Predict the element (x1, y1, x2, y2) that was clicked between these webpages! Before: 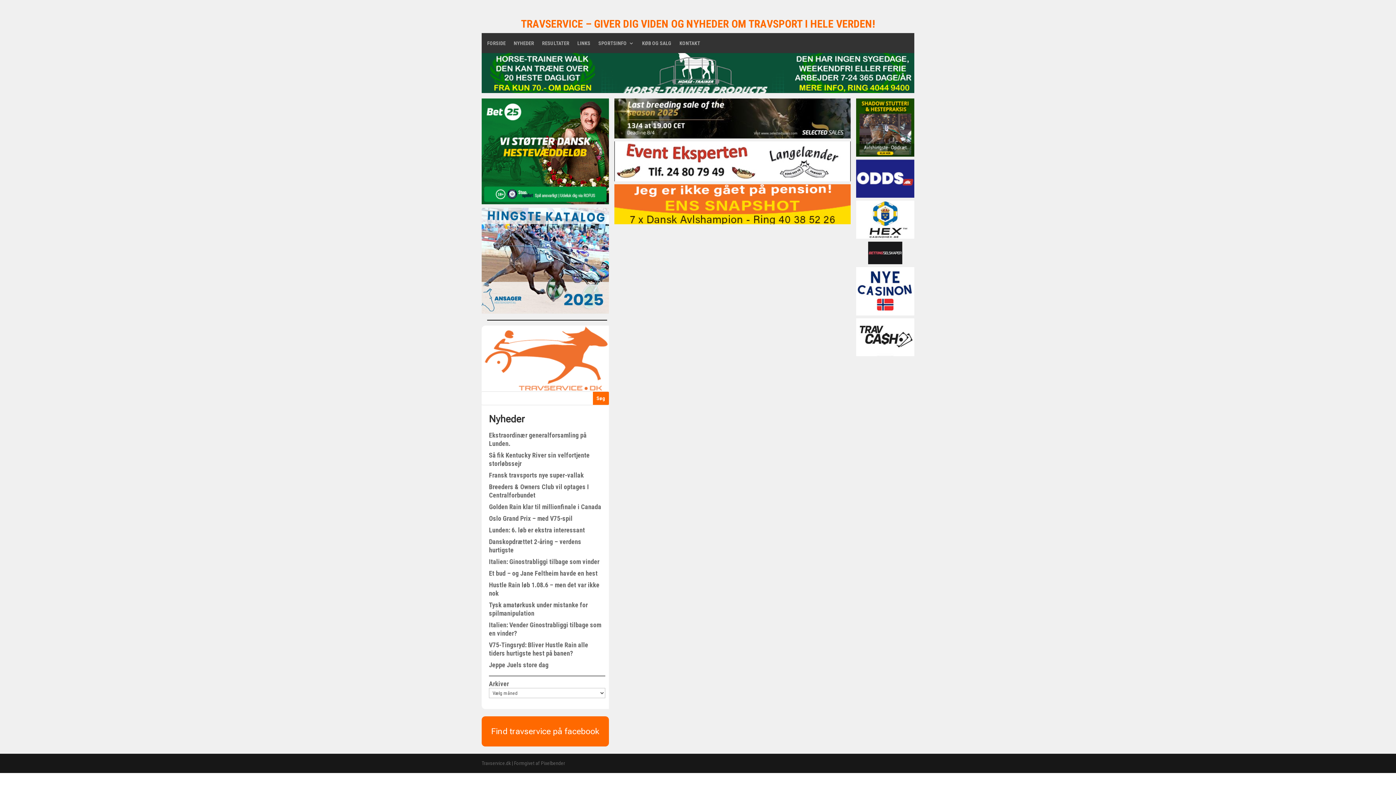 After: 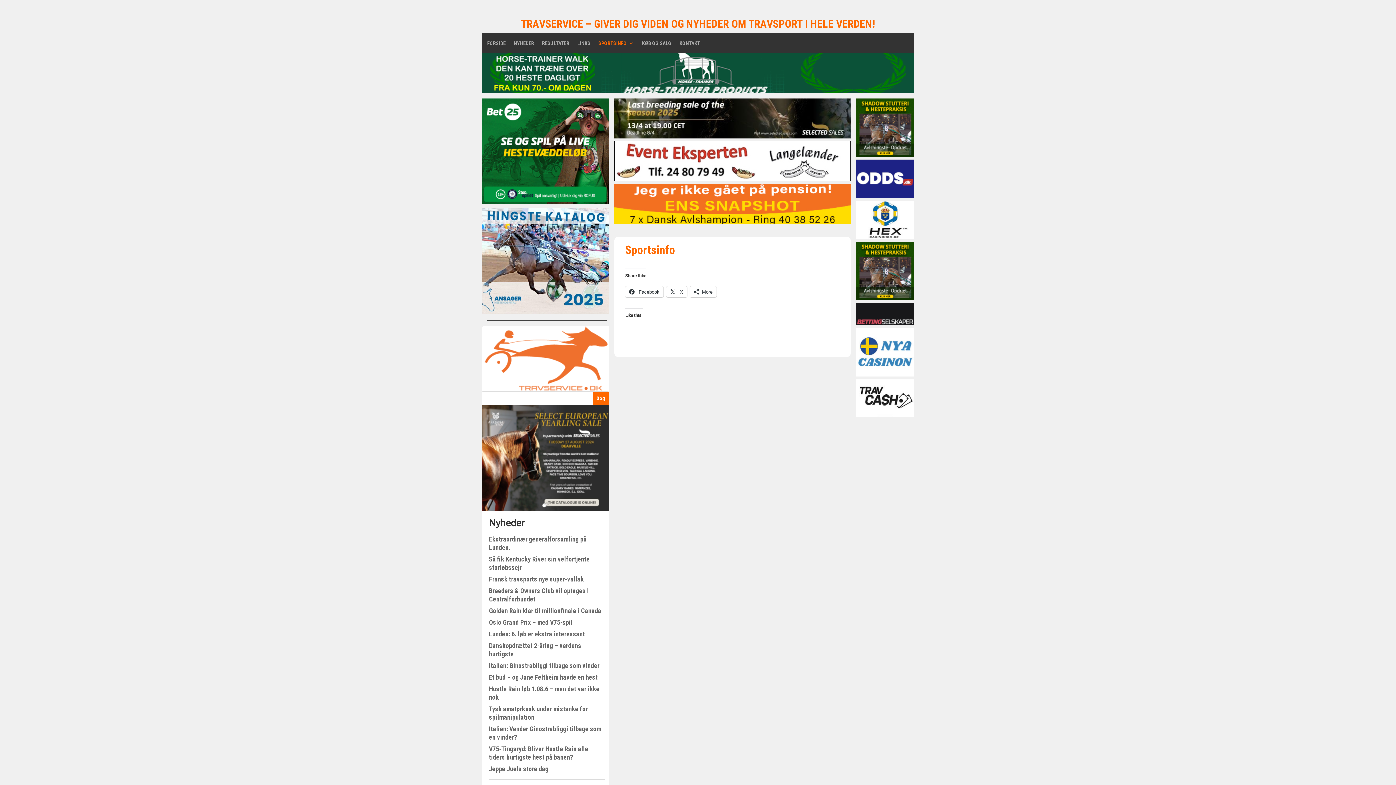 Action: bbox: (598, 40, 634, 48) label: SPORTSINFO